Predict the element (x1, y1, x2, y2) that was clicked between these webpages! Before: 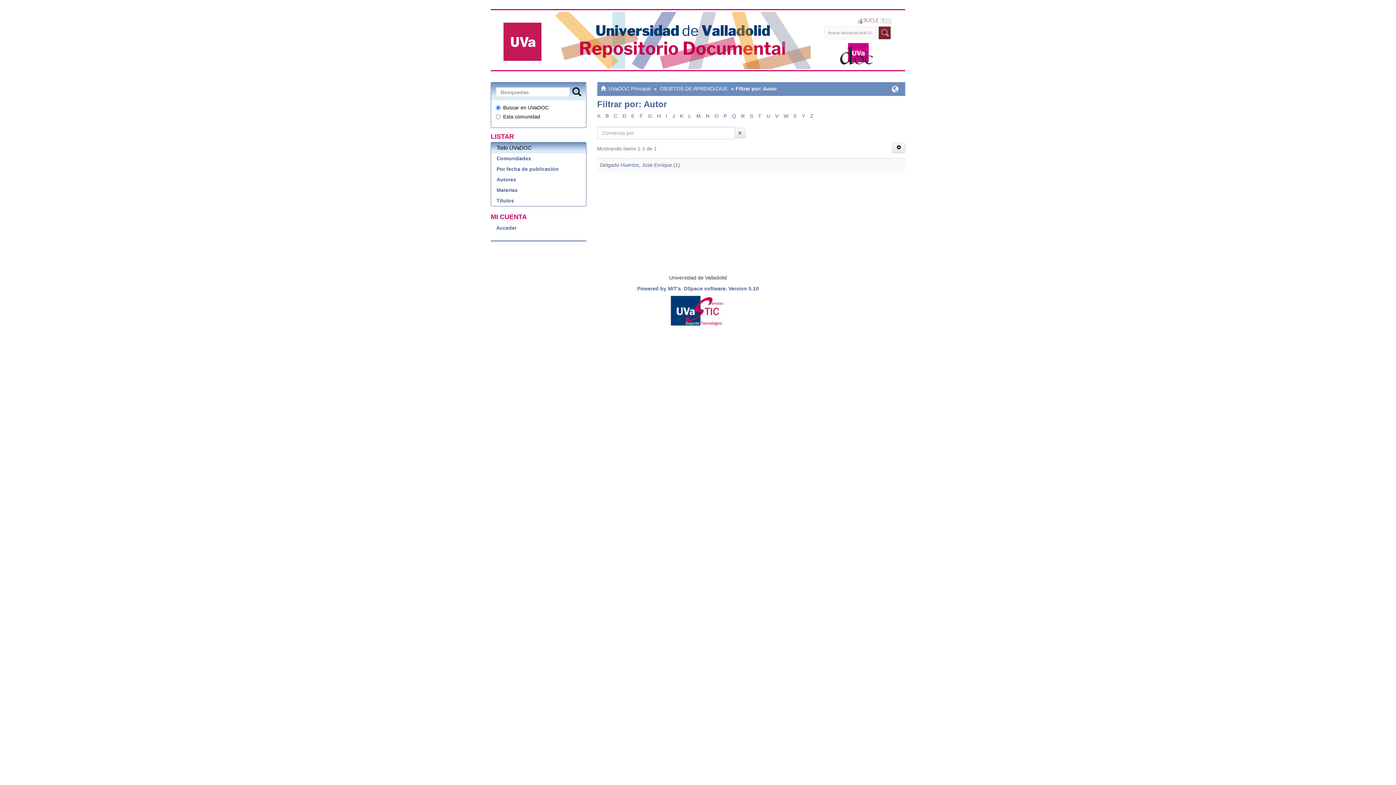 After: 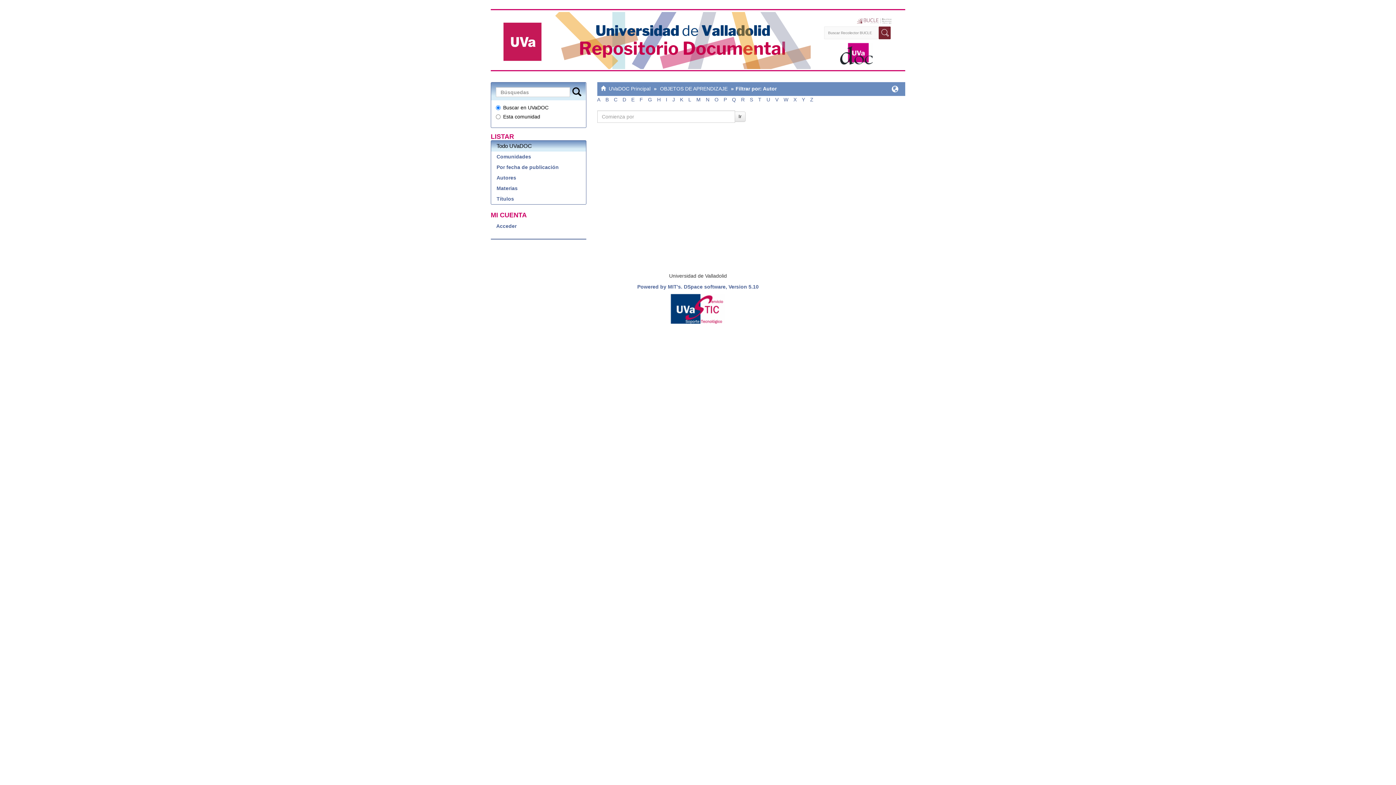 Action: bbox: (802, 113, 805, 118) label: Y